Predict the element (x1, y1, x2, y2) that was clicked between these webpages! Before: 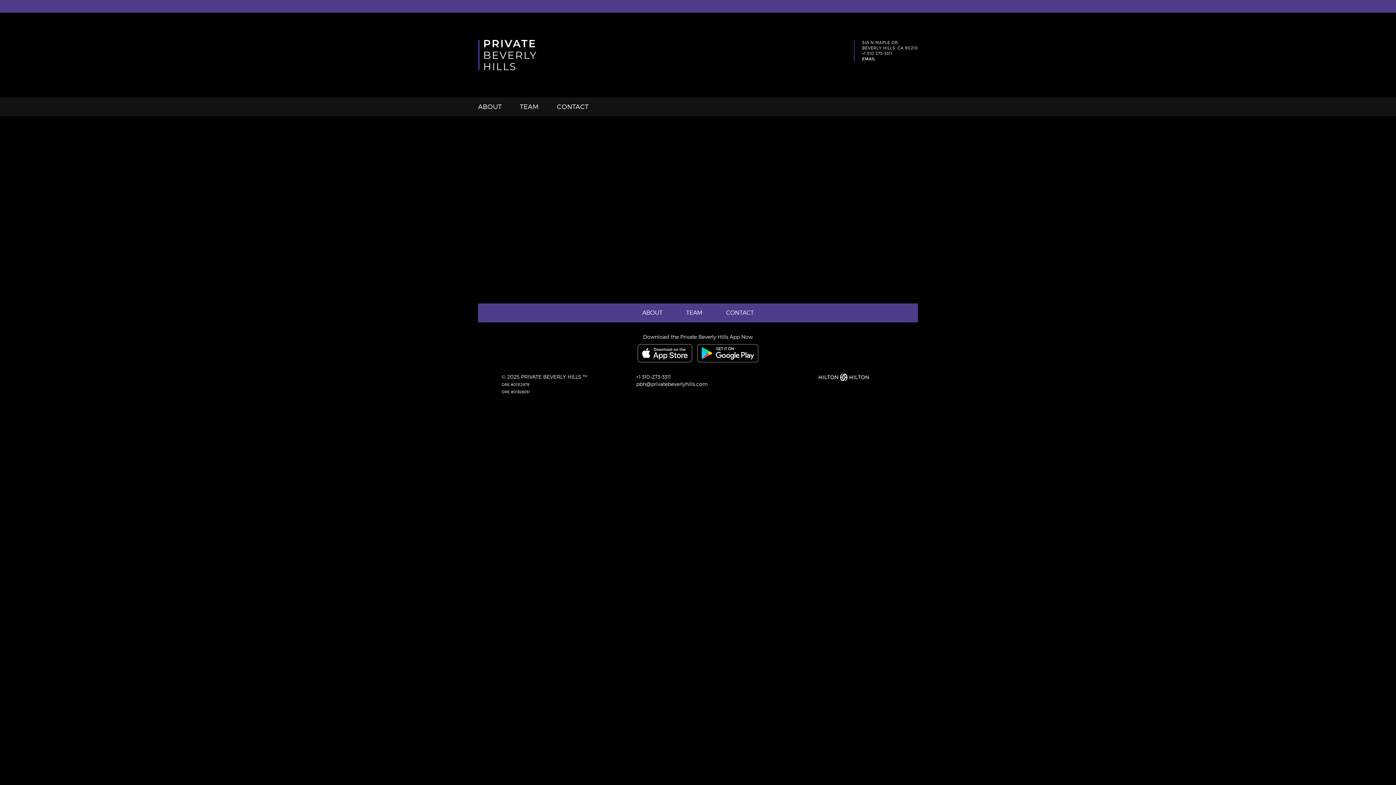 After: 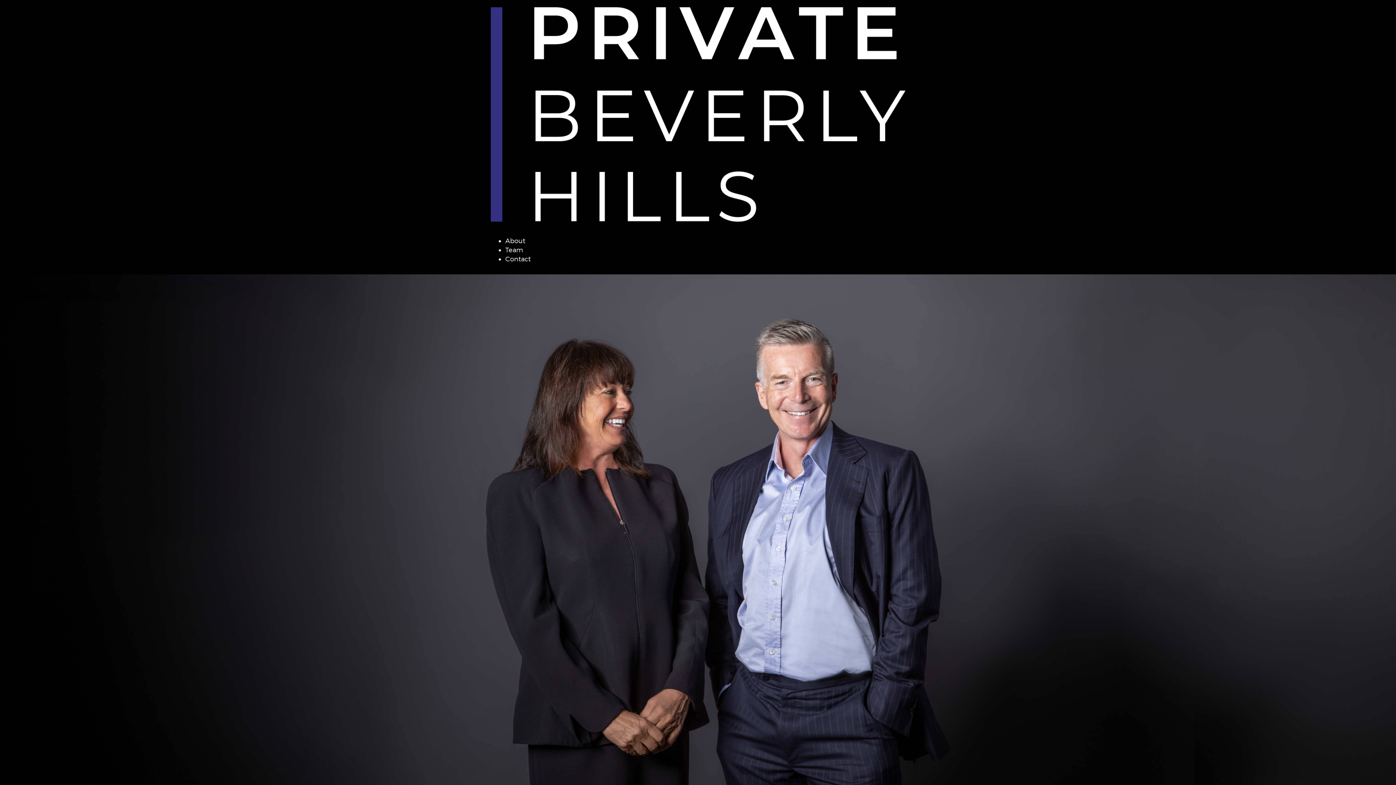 Action: label: TEAM bbox: (510, 97, 548, 115)